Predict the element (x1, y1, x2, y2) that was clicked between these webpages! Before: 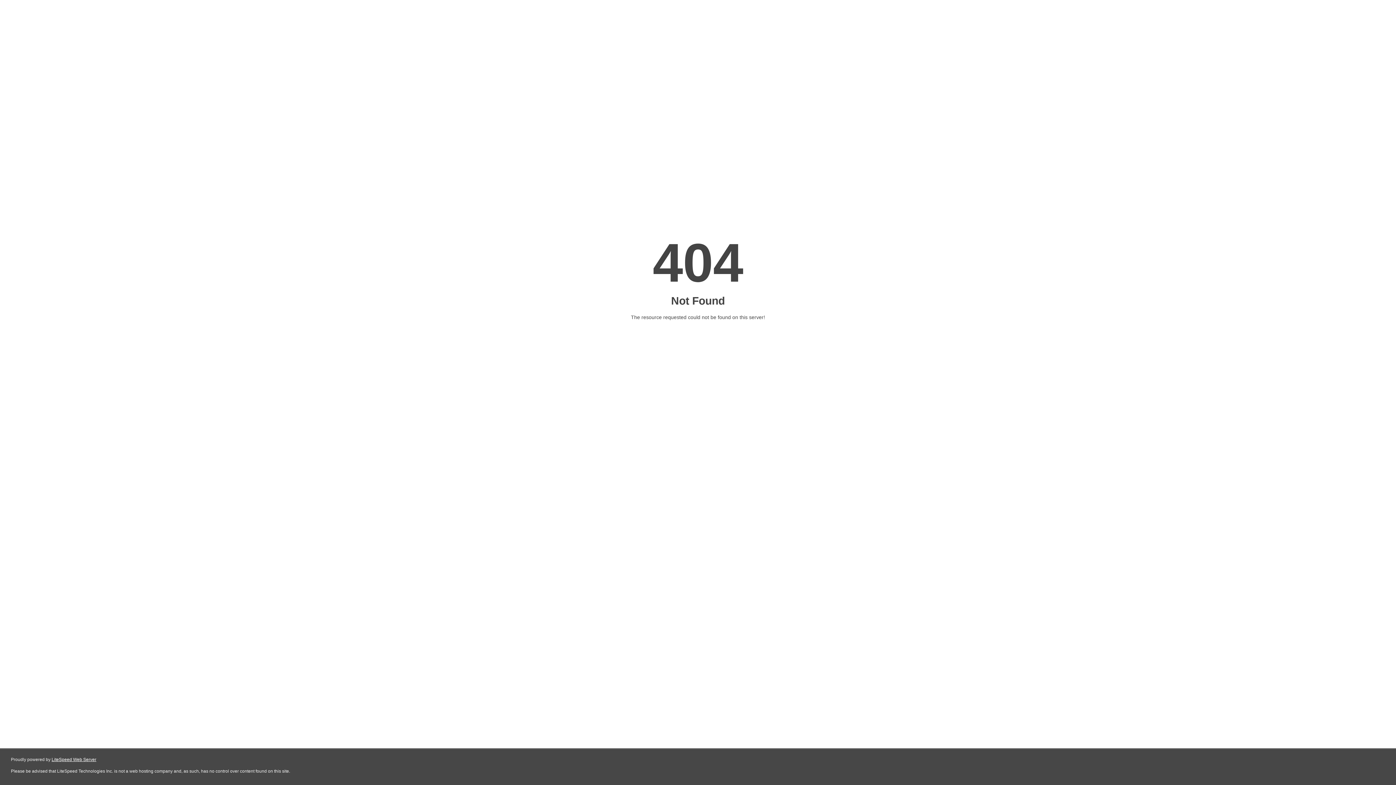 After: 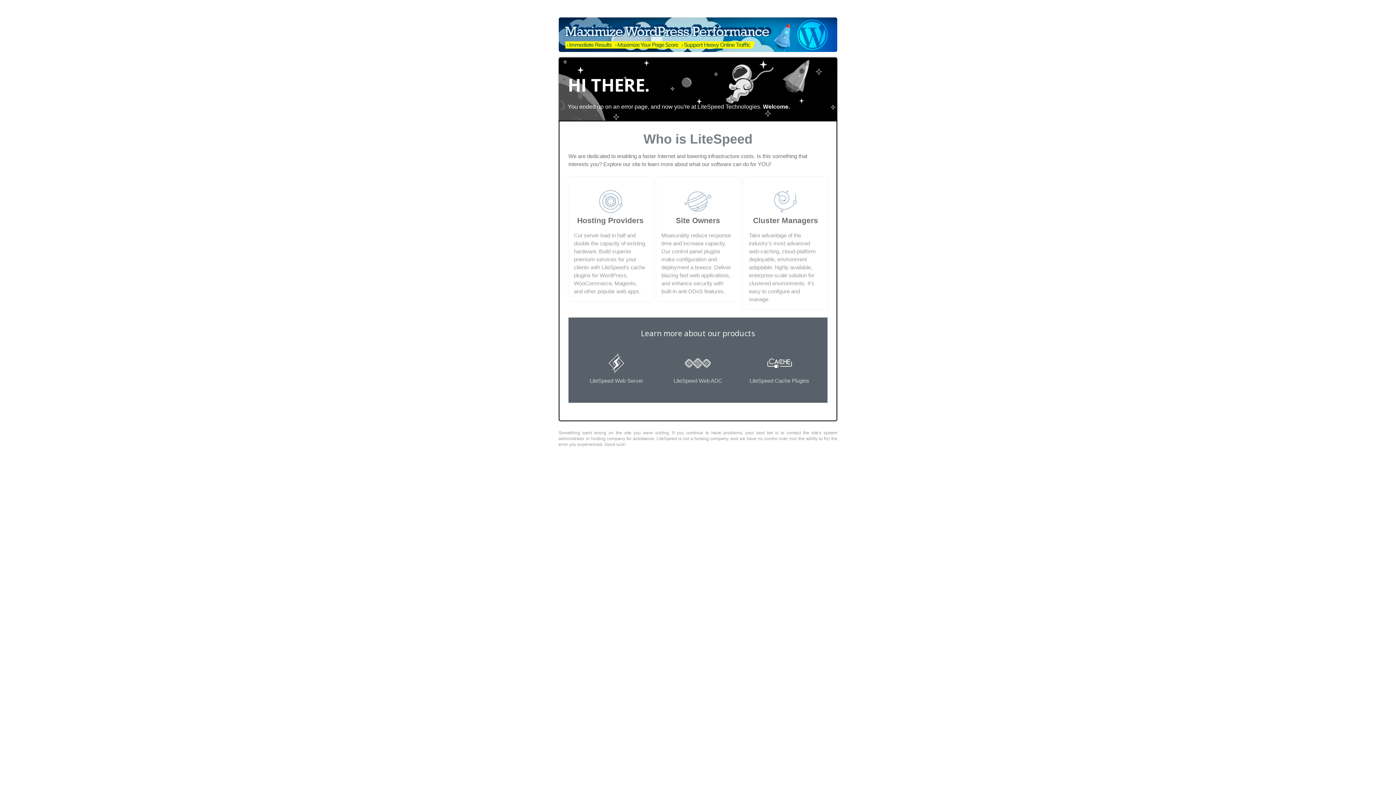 Action: bbox: (51, 757, 96, 762) label: LiteSpeed Web Server